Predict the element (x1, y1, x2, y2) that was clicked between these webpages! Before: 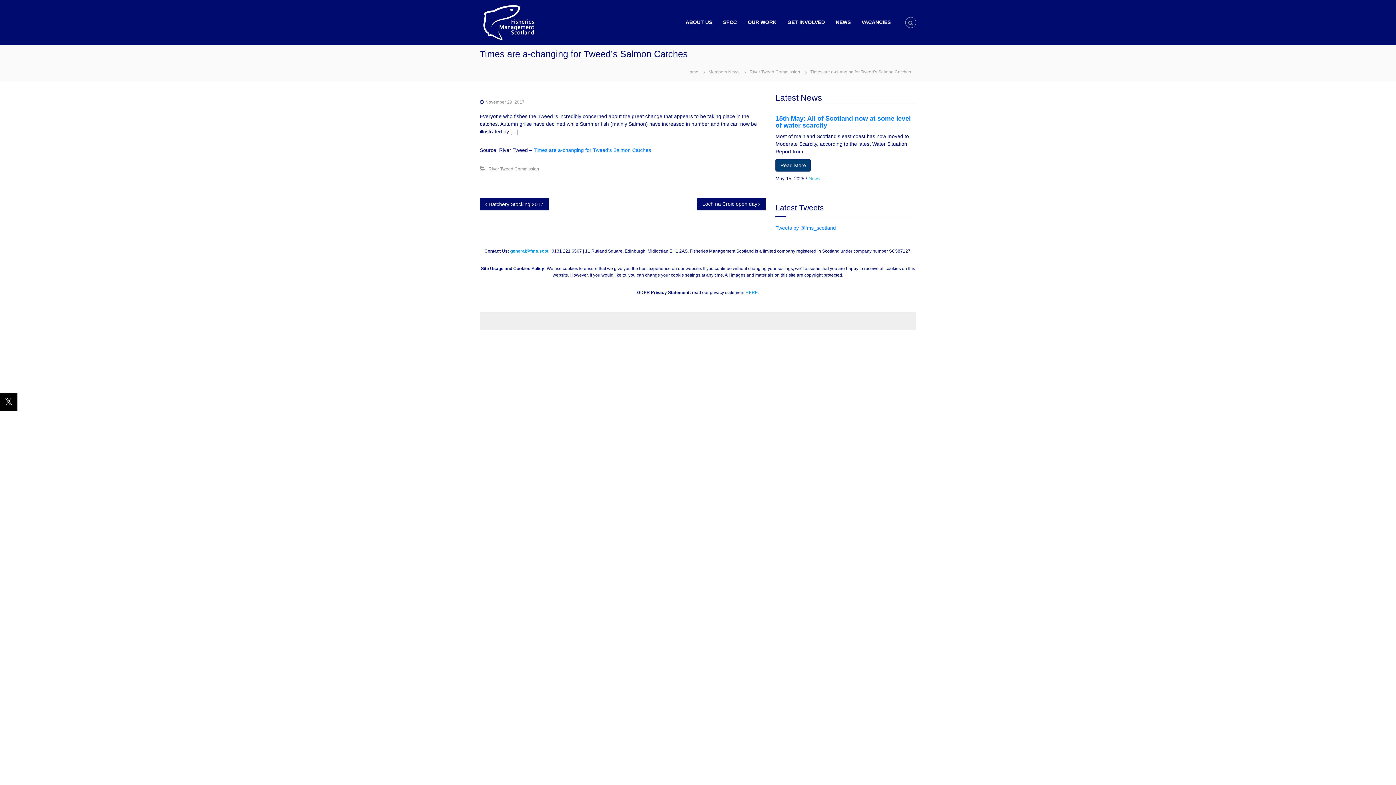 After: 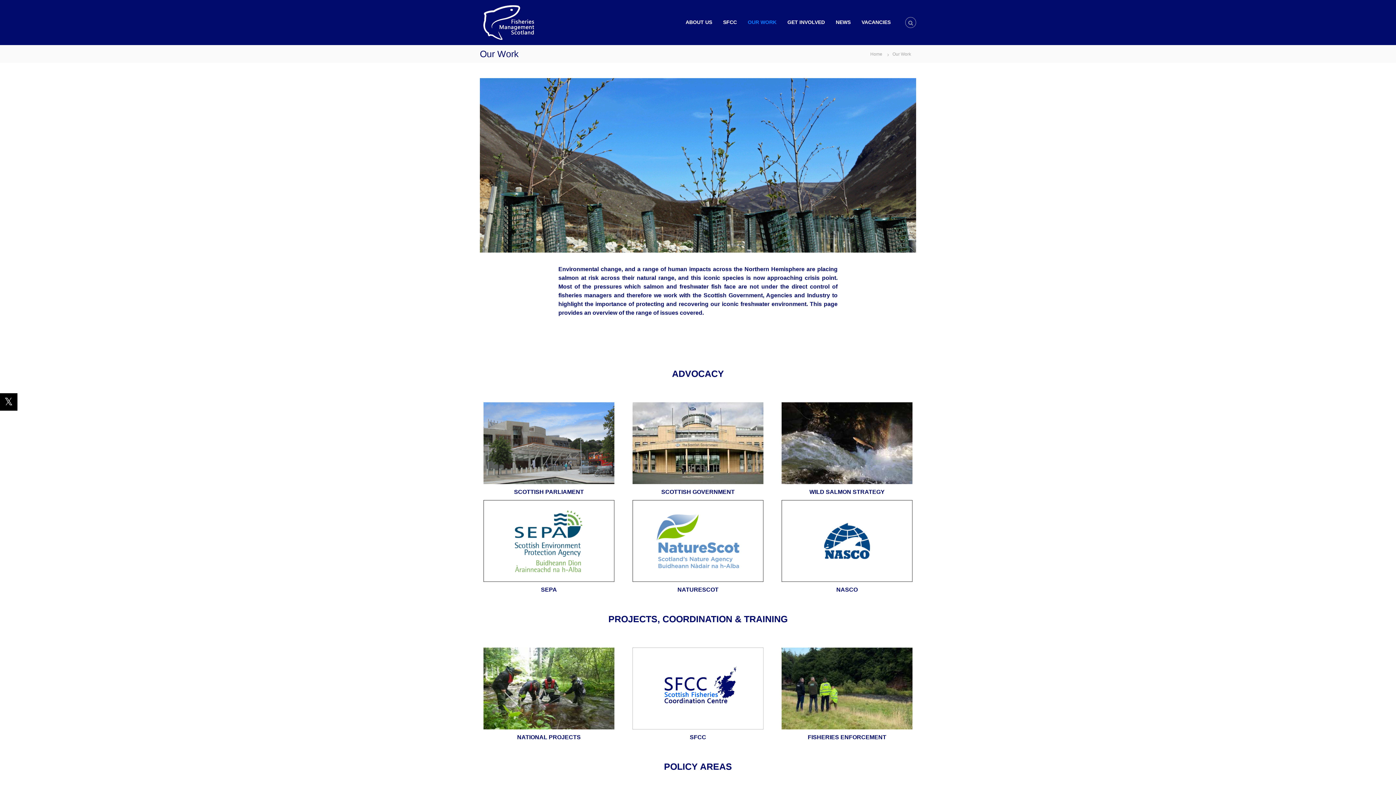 Action: bbox: (748, 19, 776, 25) label: OUR WORK